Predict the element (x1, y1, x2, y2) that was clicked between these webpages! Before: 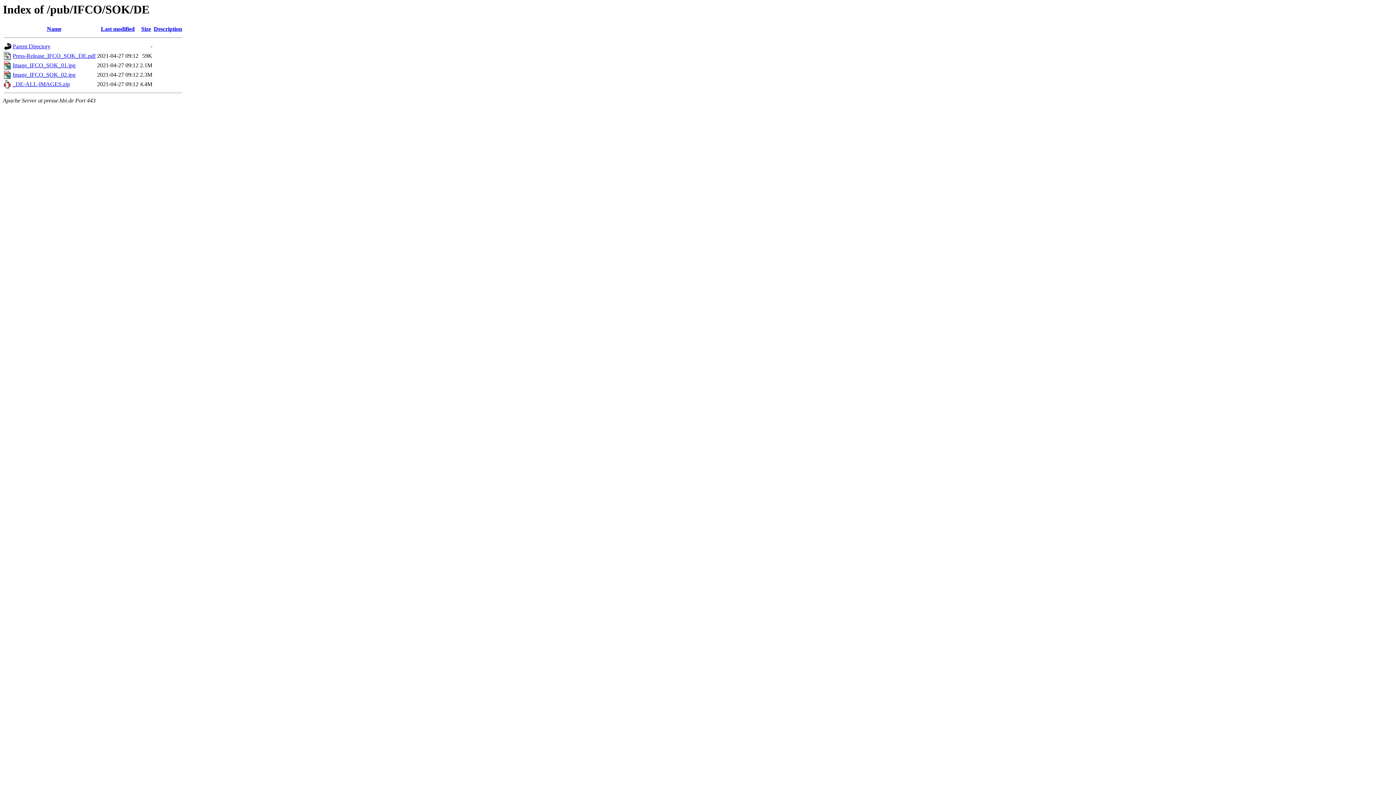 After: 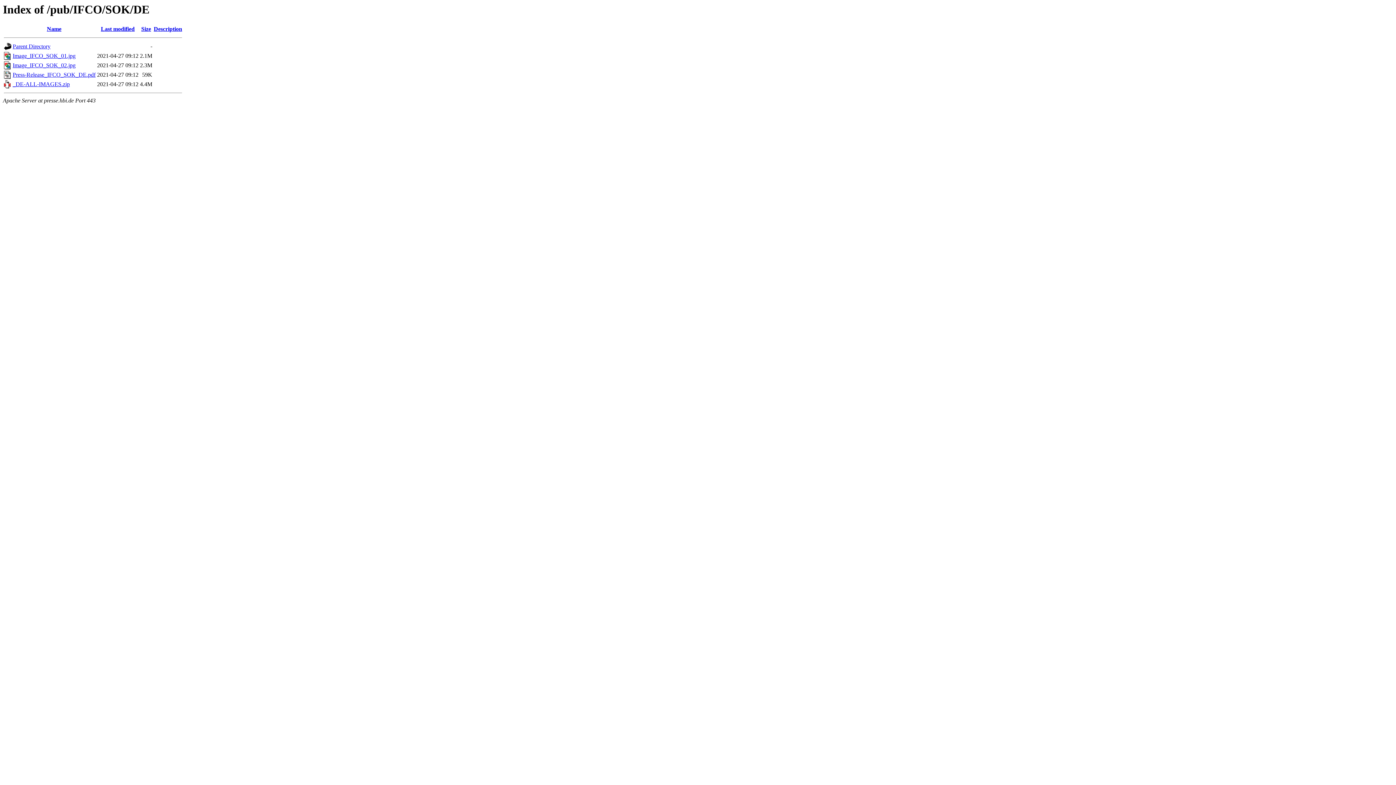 Action: bbox: (153, 25, 182, 32) label: Description